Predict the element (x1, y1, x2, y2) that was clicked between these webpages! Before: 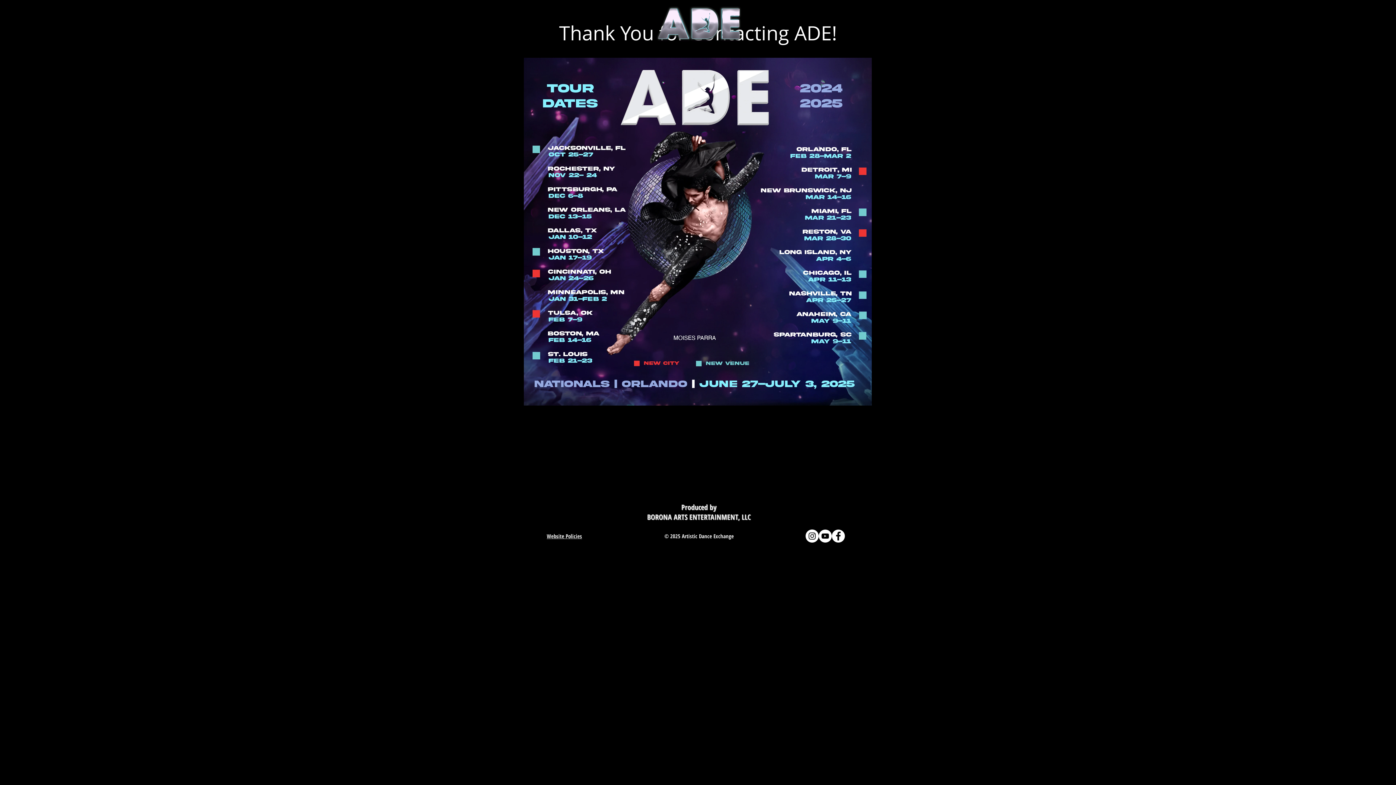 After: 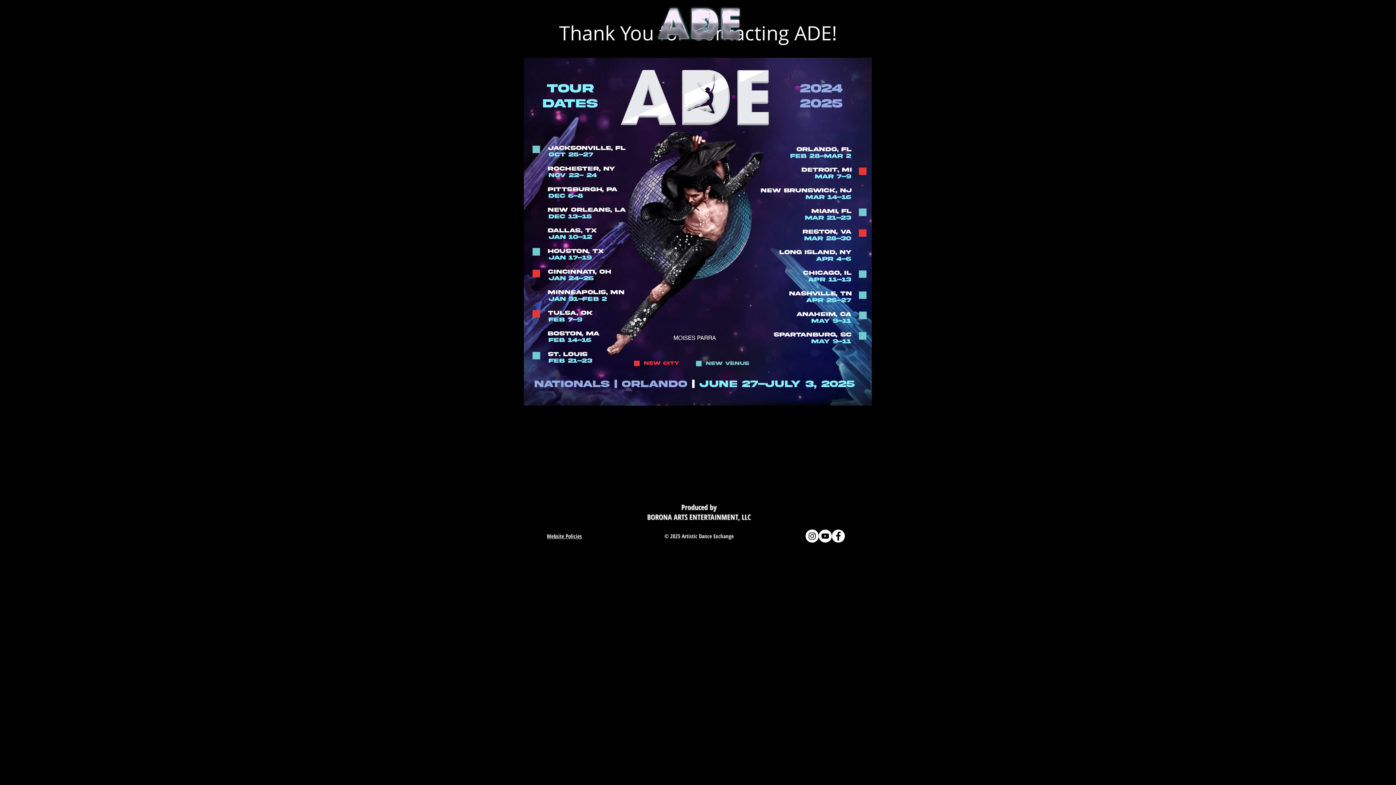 Action: label: Facebook - White Circle bbox: (832, 529, 845, 542)